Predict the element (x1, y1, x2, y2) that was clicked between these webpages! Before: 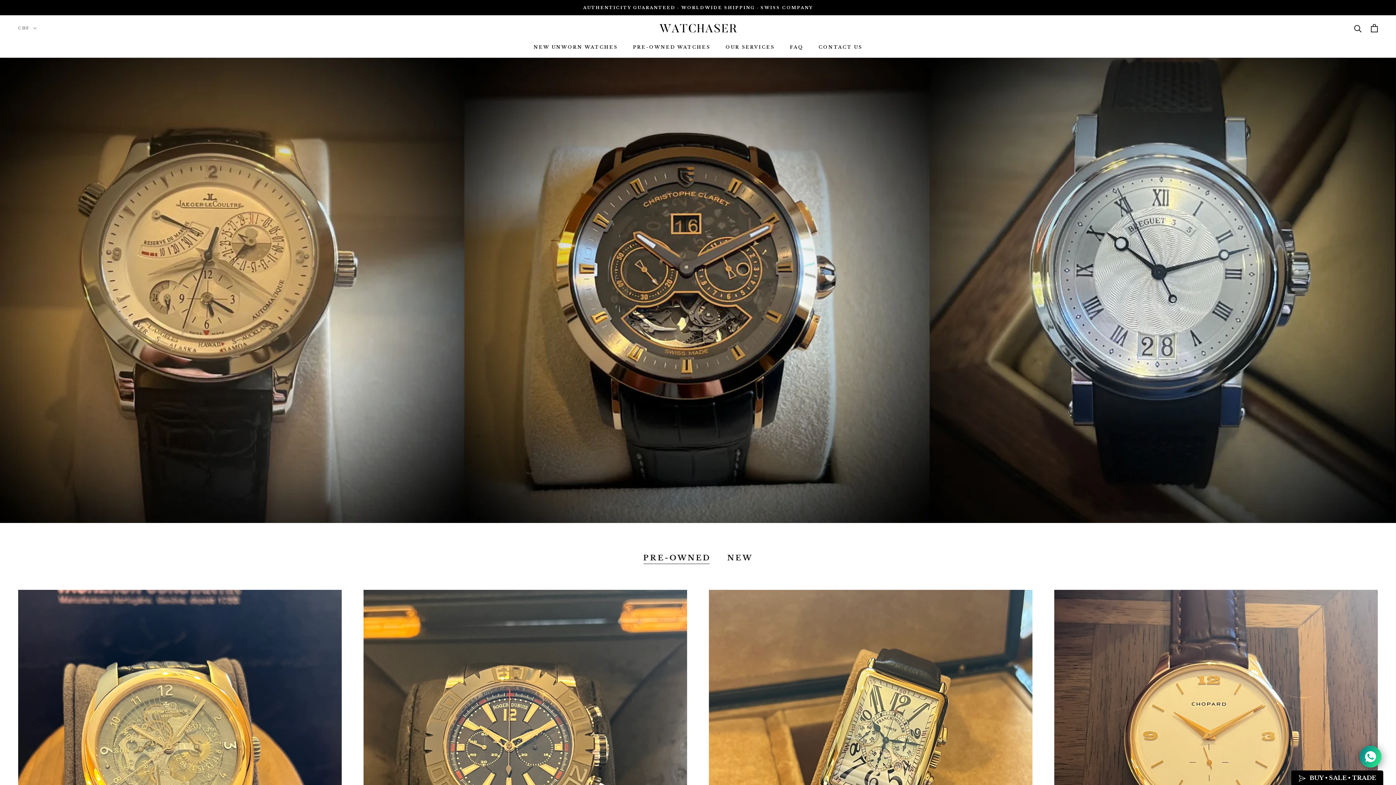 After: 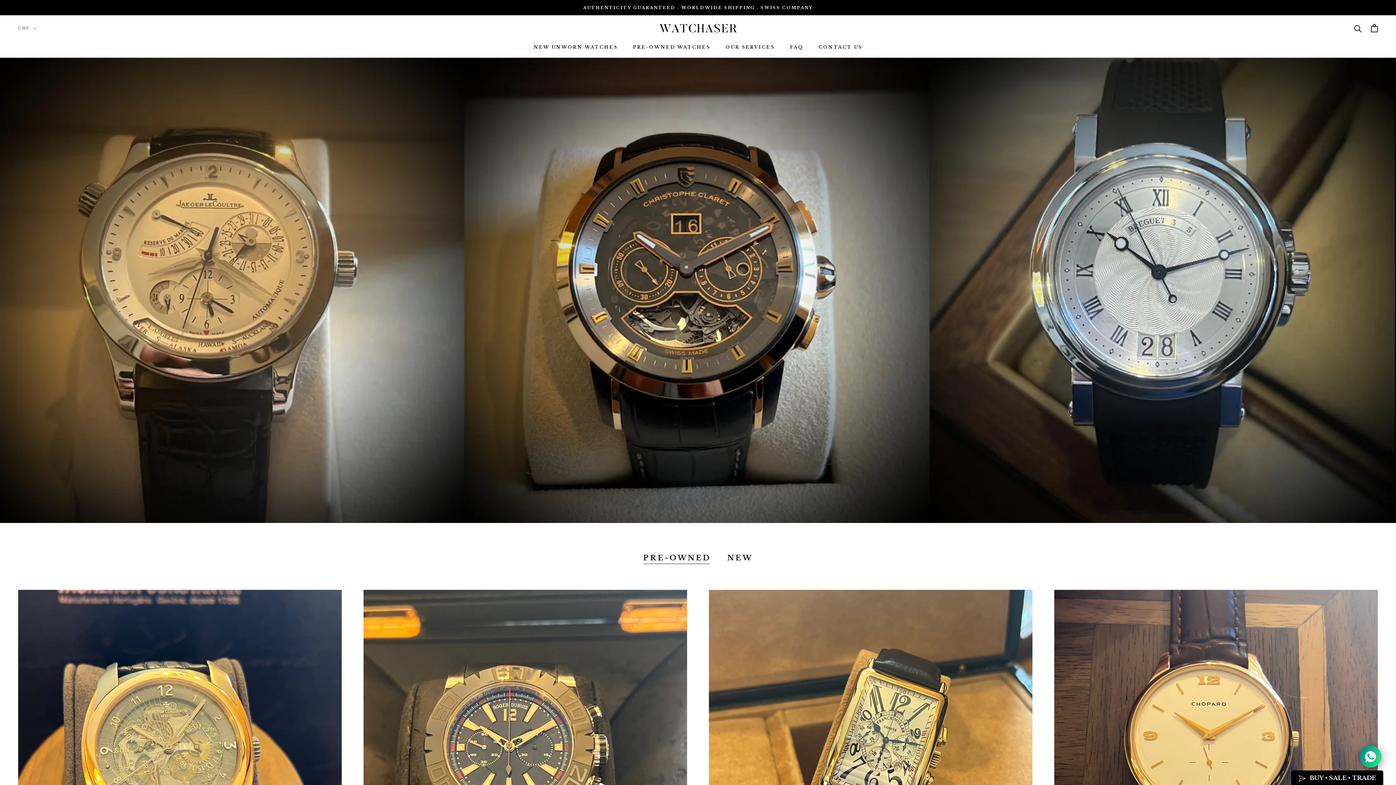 Action: bbox: (583, 5, 813, 10) label: AUTHENTICITY GUARANTEED · WORLDWIDE SHIPPING · SWISS COMPANY